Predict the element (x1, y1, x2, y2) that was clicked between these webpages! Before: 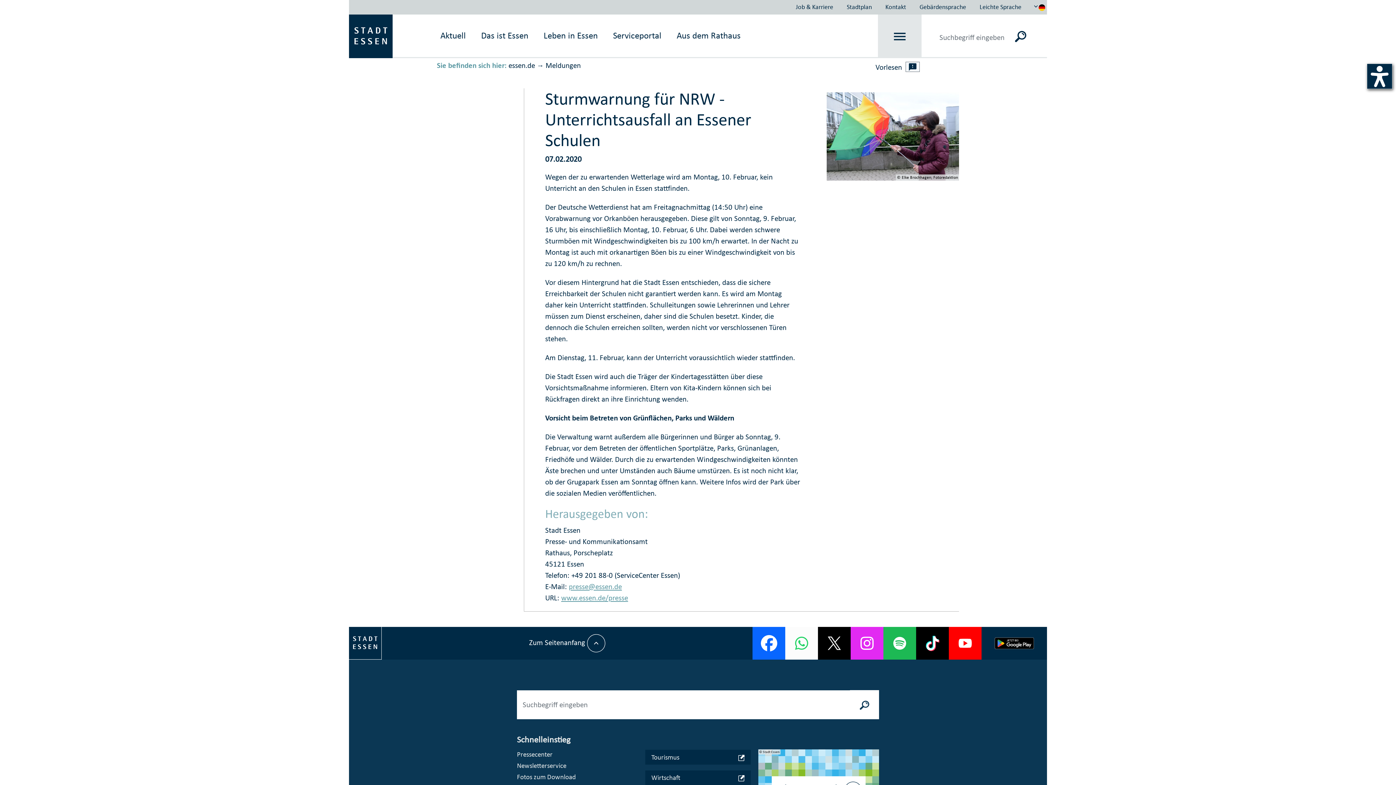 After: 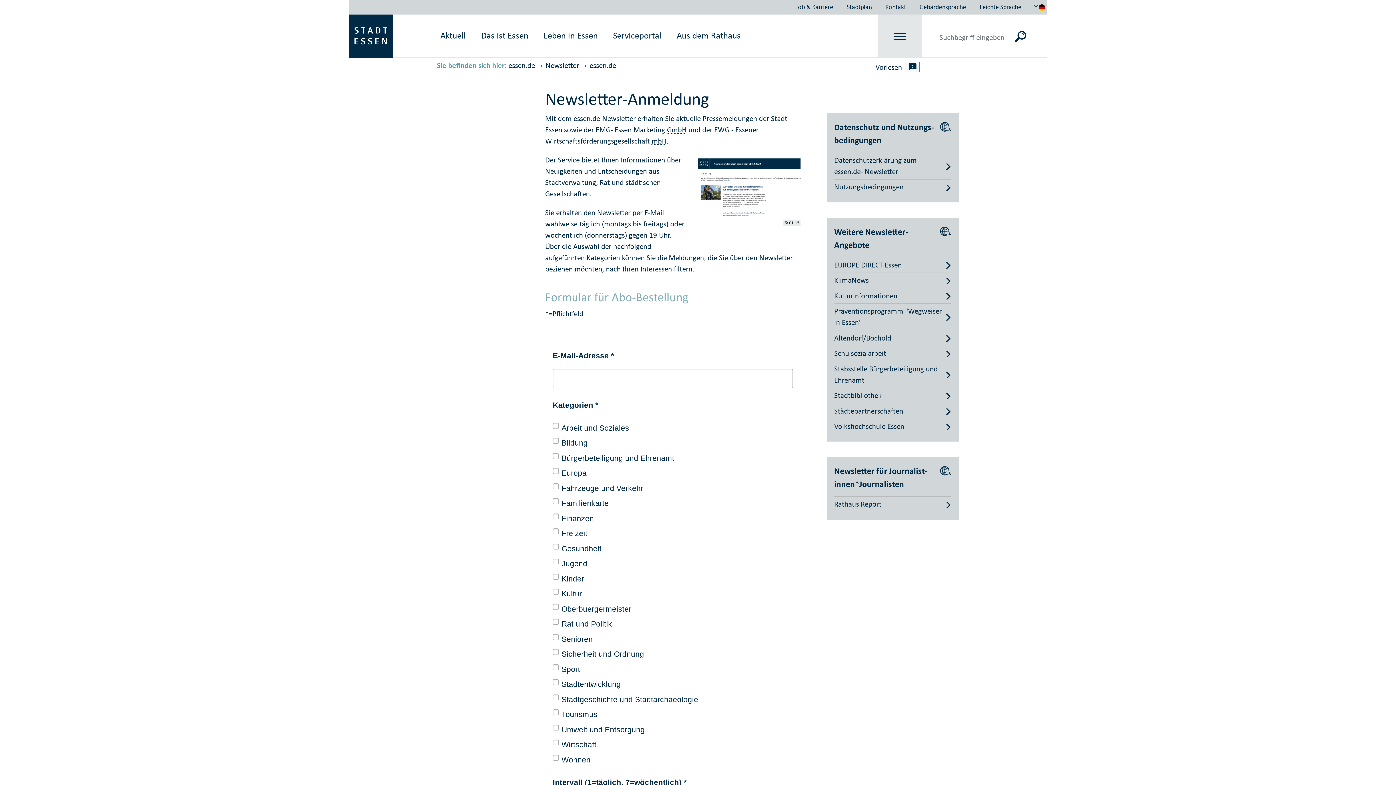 Action: bbox: (517, 761, 566, 770) label: Newsletterservice